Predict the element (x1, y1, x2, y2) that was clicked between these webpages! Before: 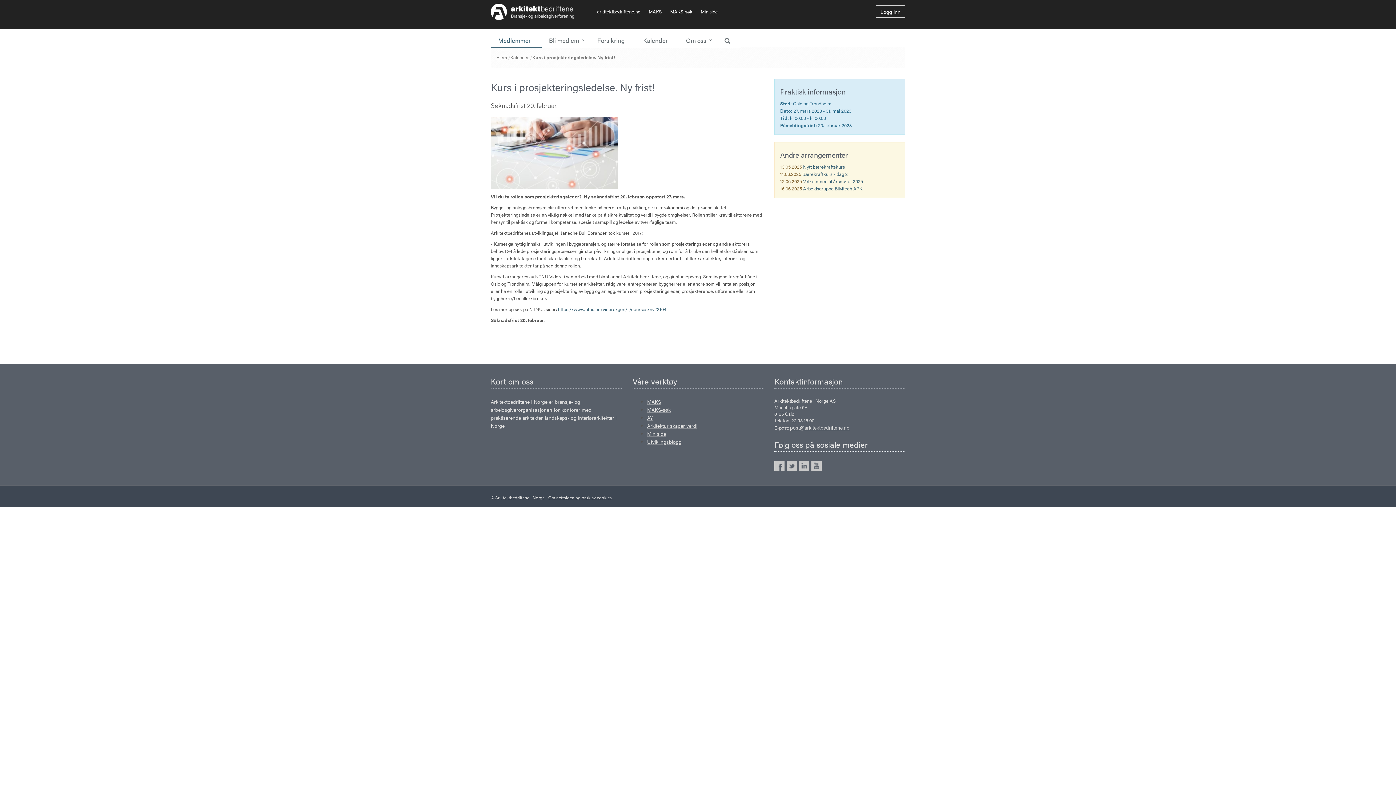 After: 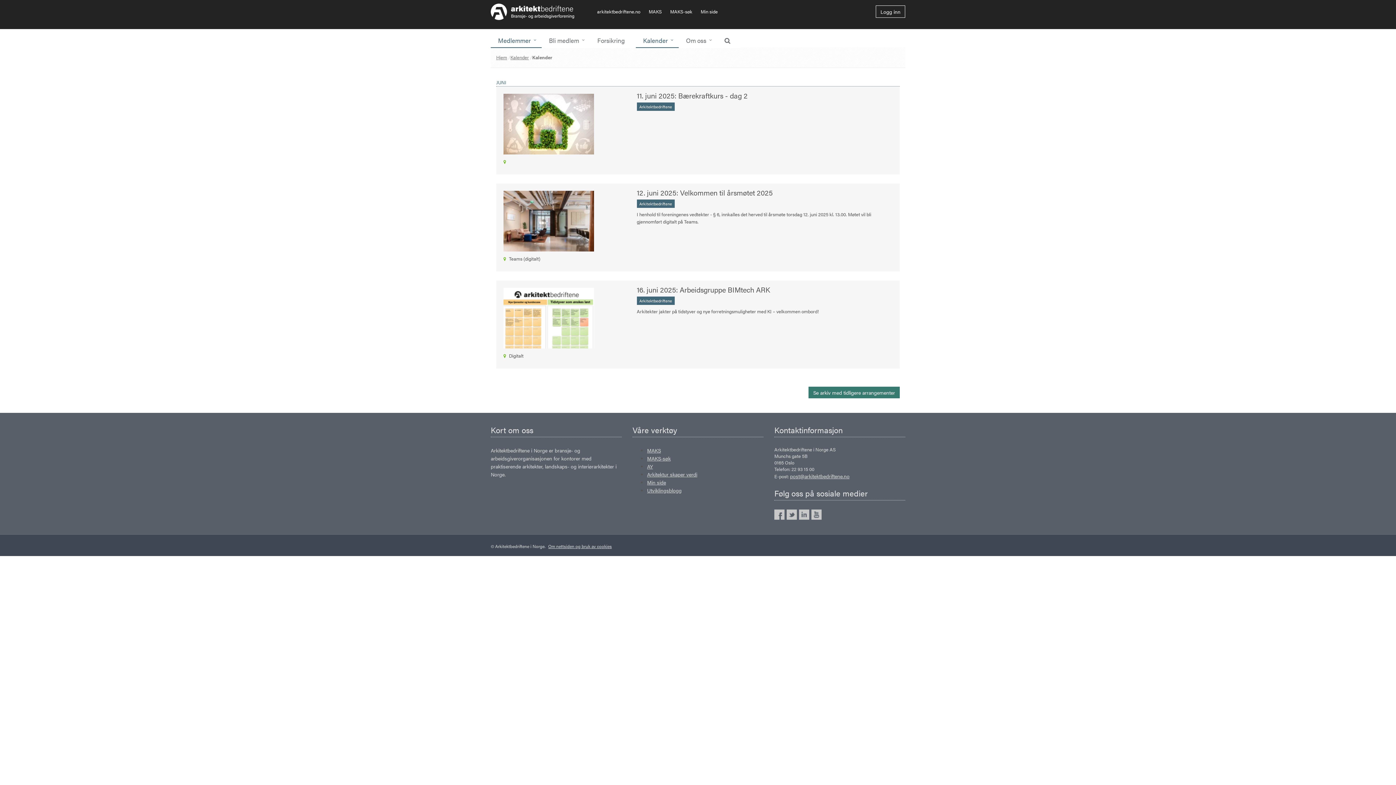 Action: bbox: (510, 53, 529, 60) label: Kalender